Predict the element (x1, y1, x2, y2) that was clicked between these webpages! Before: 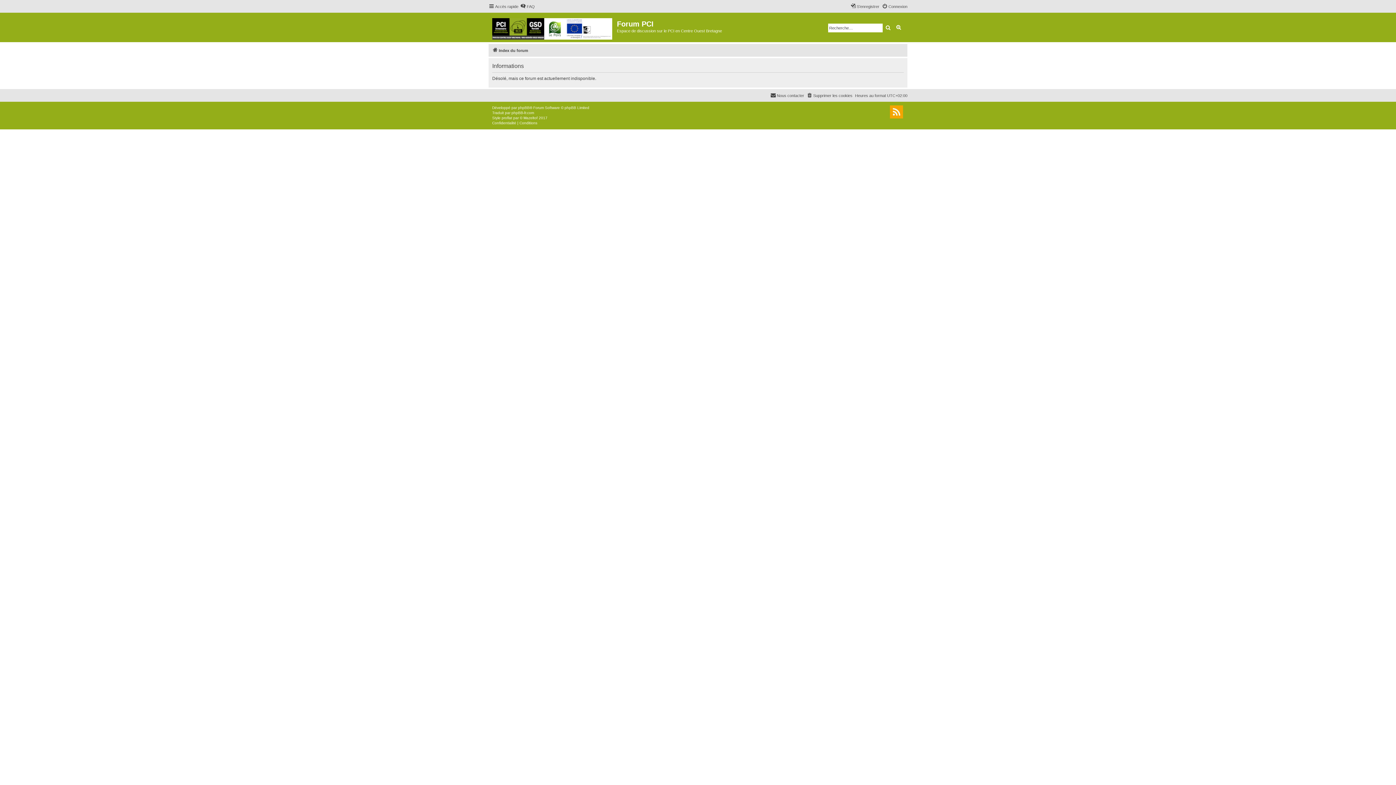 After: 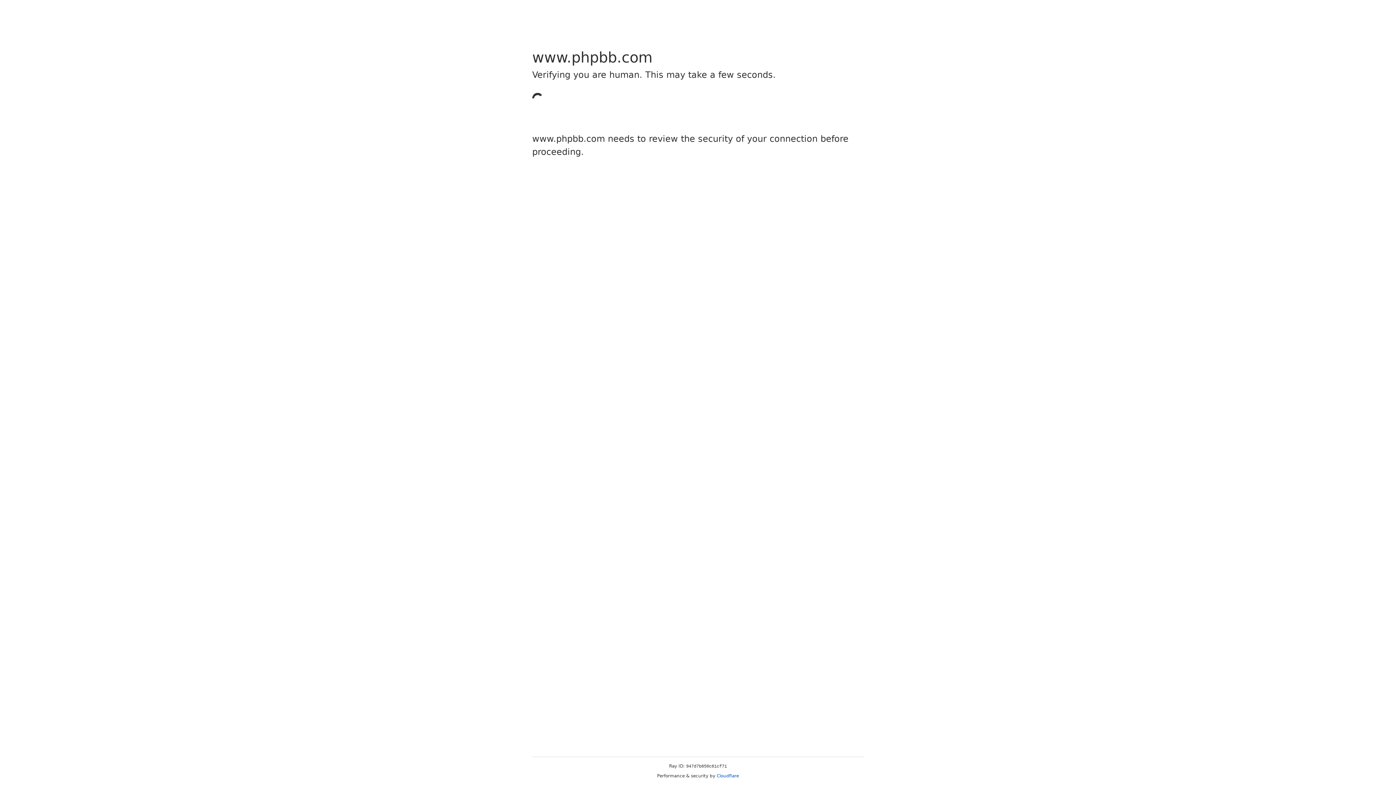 Action: label: phpBB bbox: (518, 105, 529, 110)